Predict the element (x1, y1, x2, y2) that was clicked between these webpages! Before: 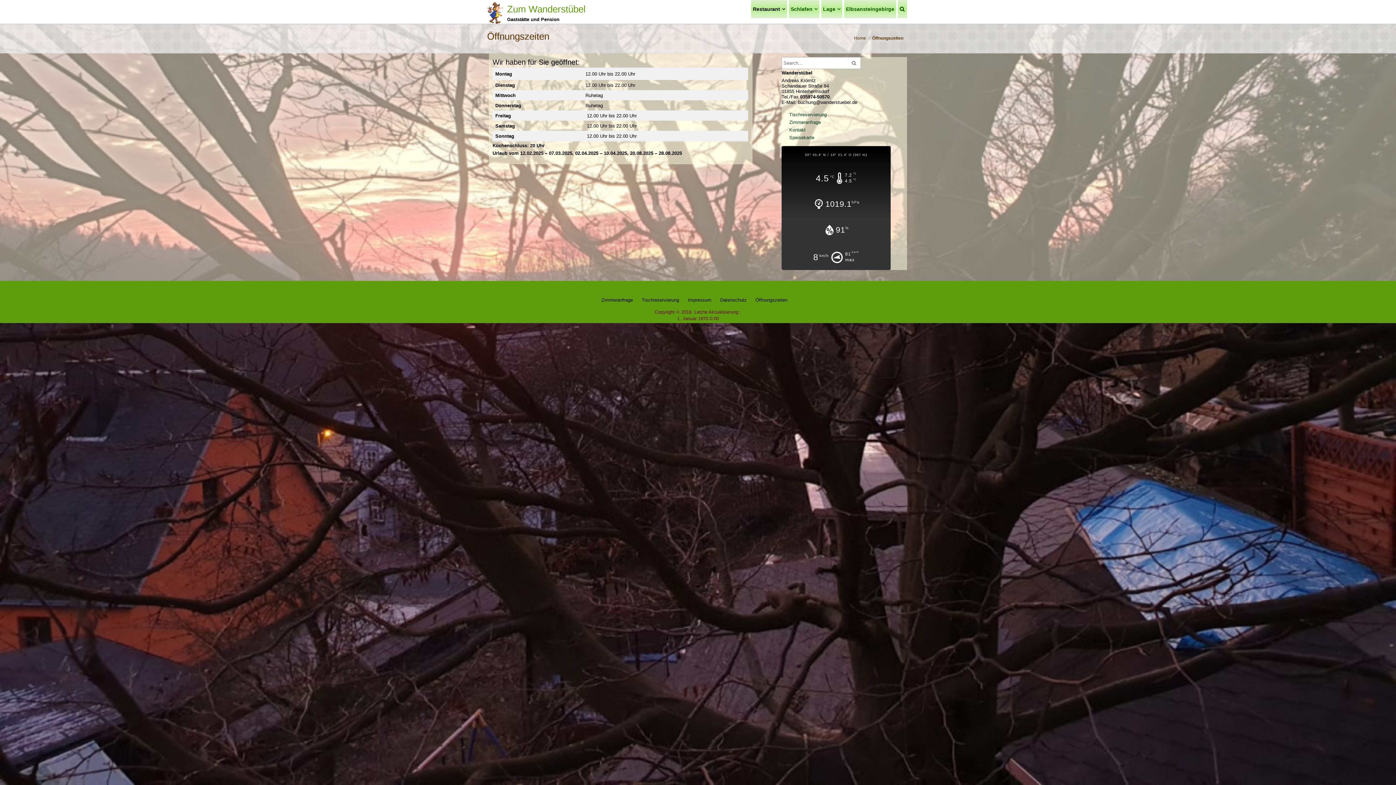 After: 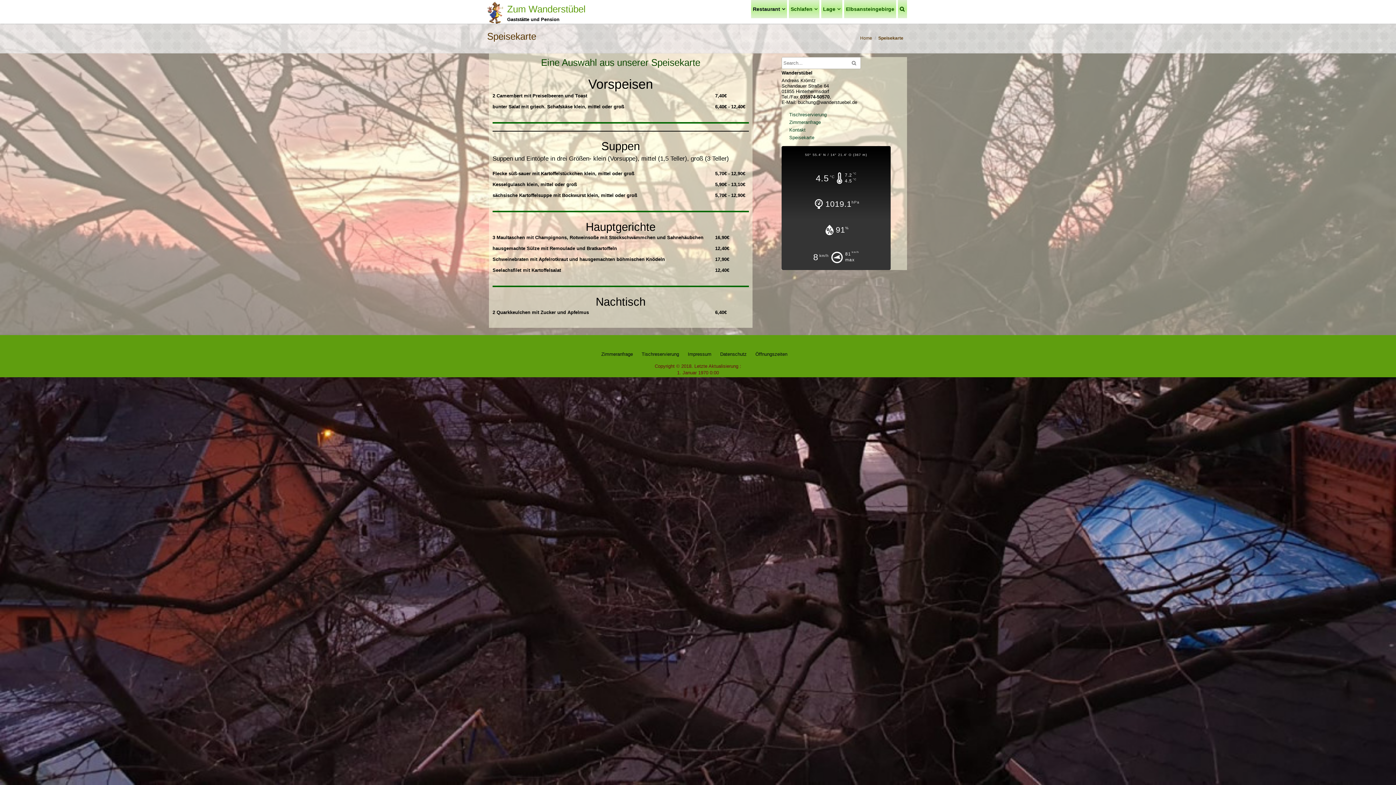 Action: bbox: (789, 134, 814, 140) label: Speisekarte